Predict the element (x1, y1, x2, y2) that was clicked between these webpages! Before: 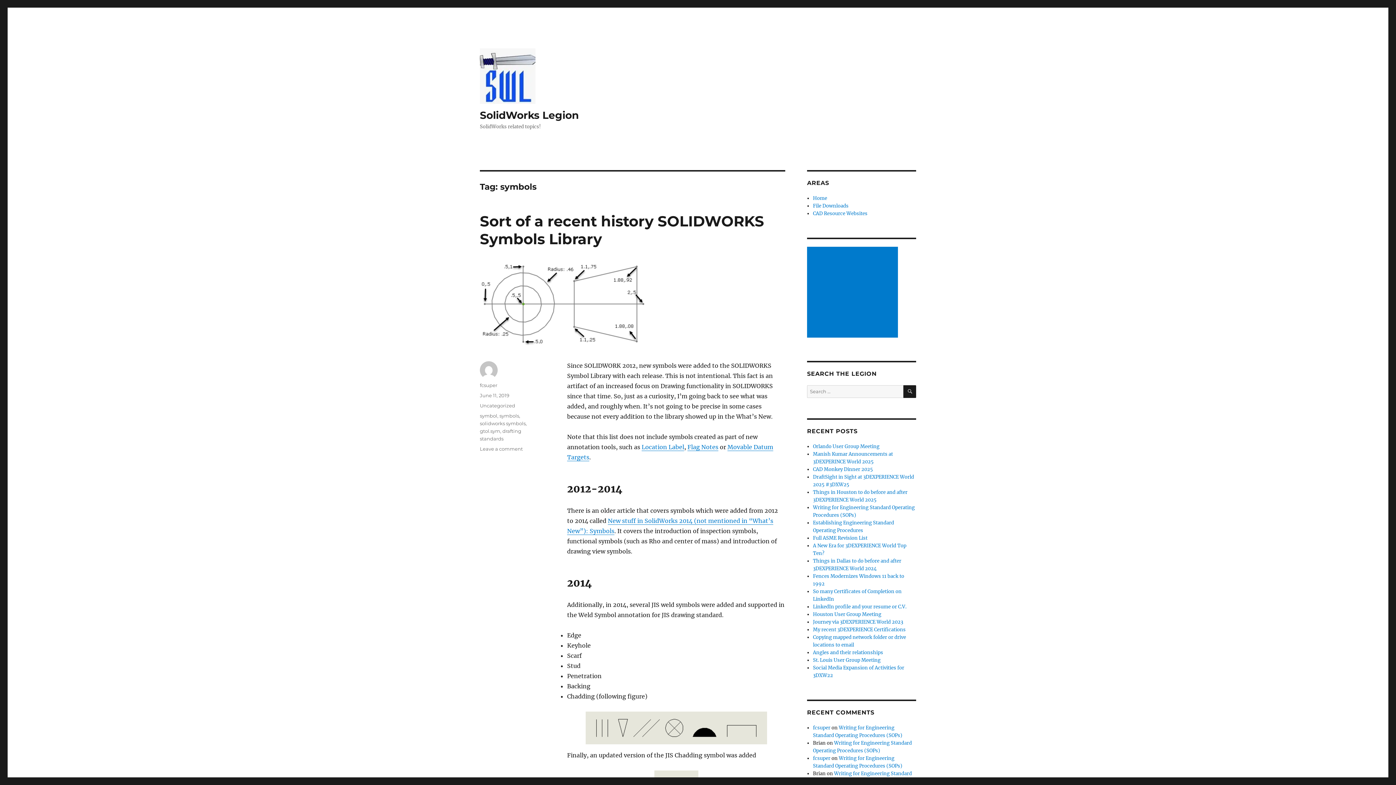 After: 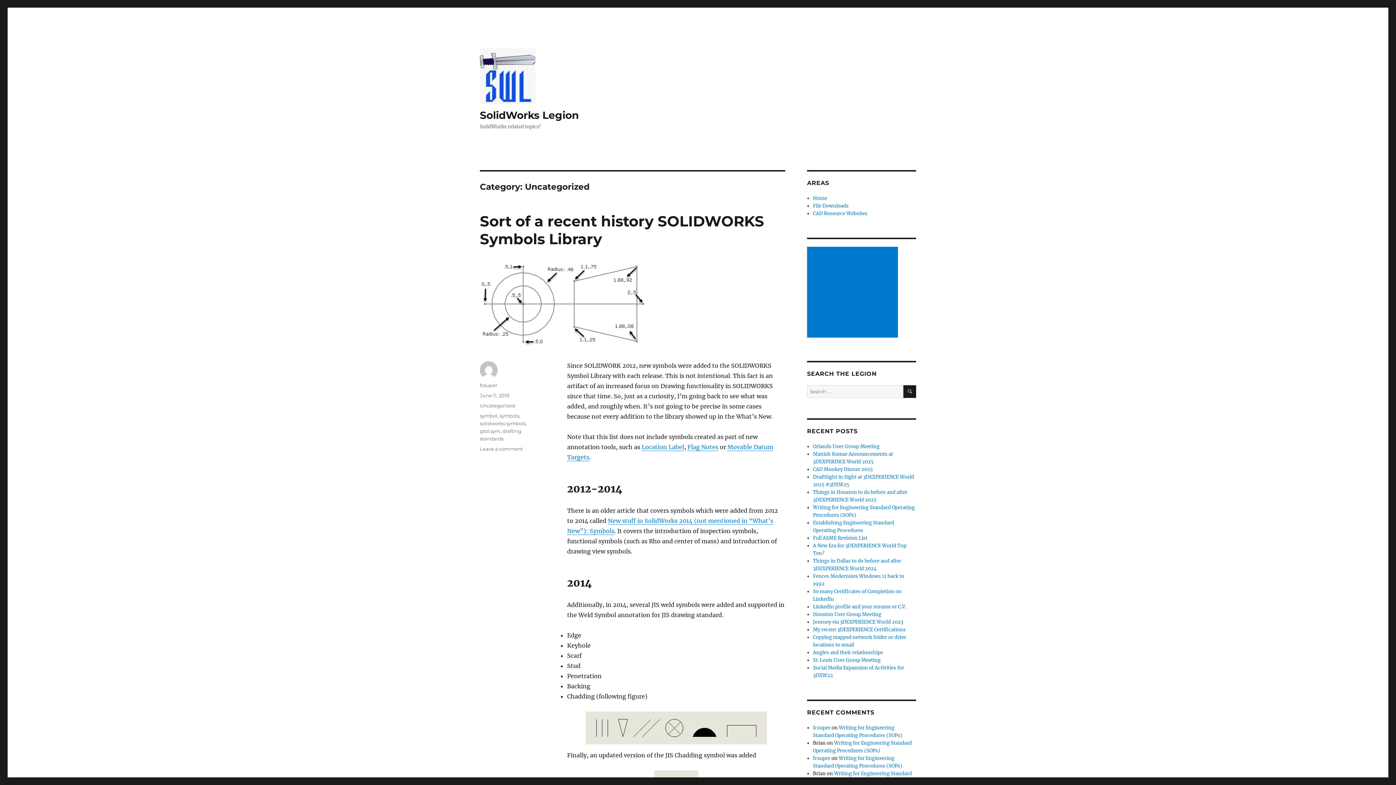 Action: bbox: (480, 402, 515, 408) label: Uncategorized